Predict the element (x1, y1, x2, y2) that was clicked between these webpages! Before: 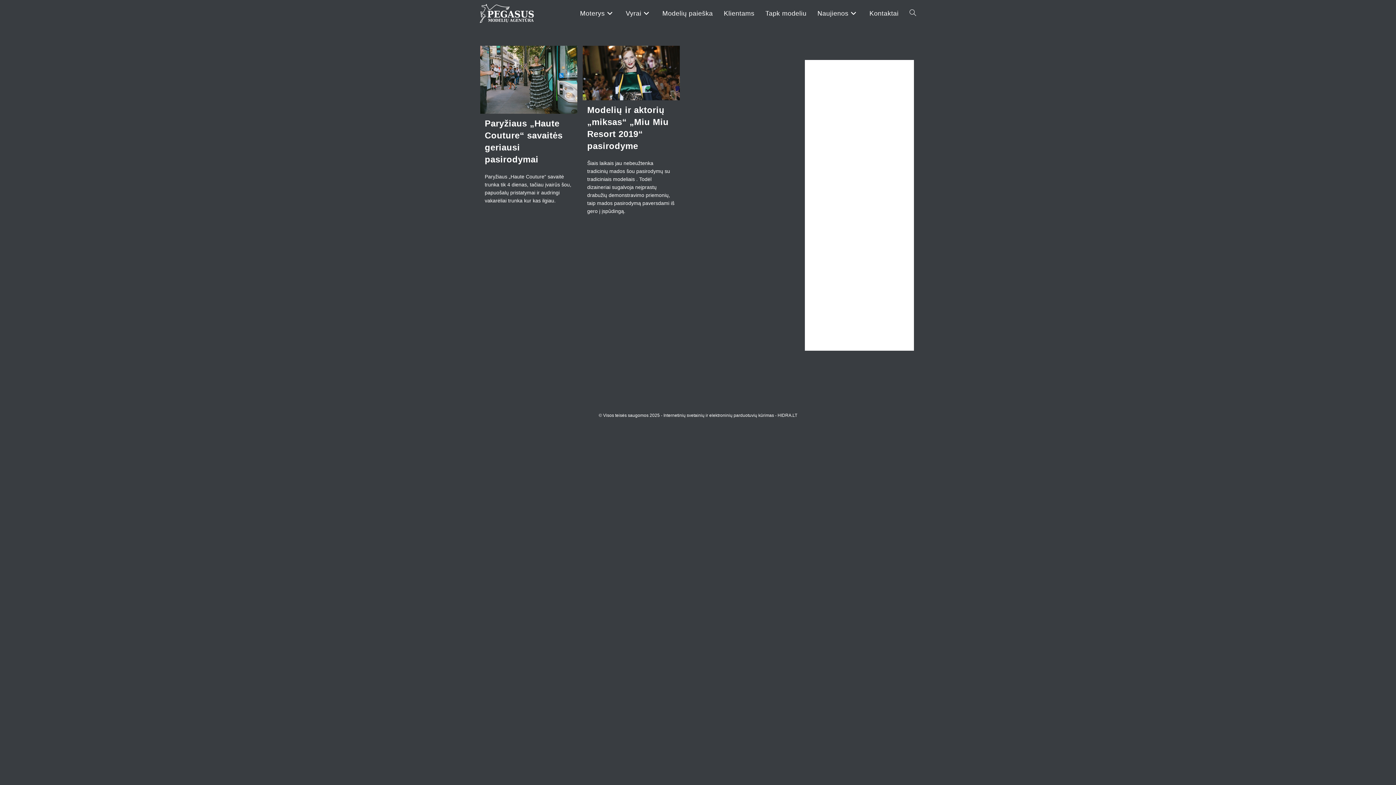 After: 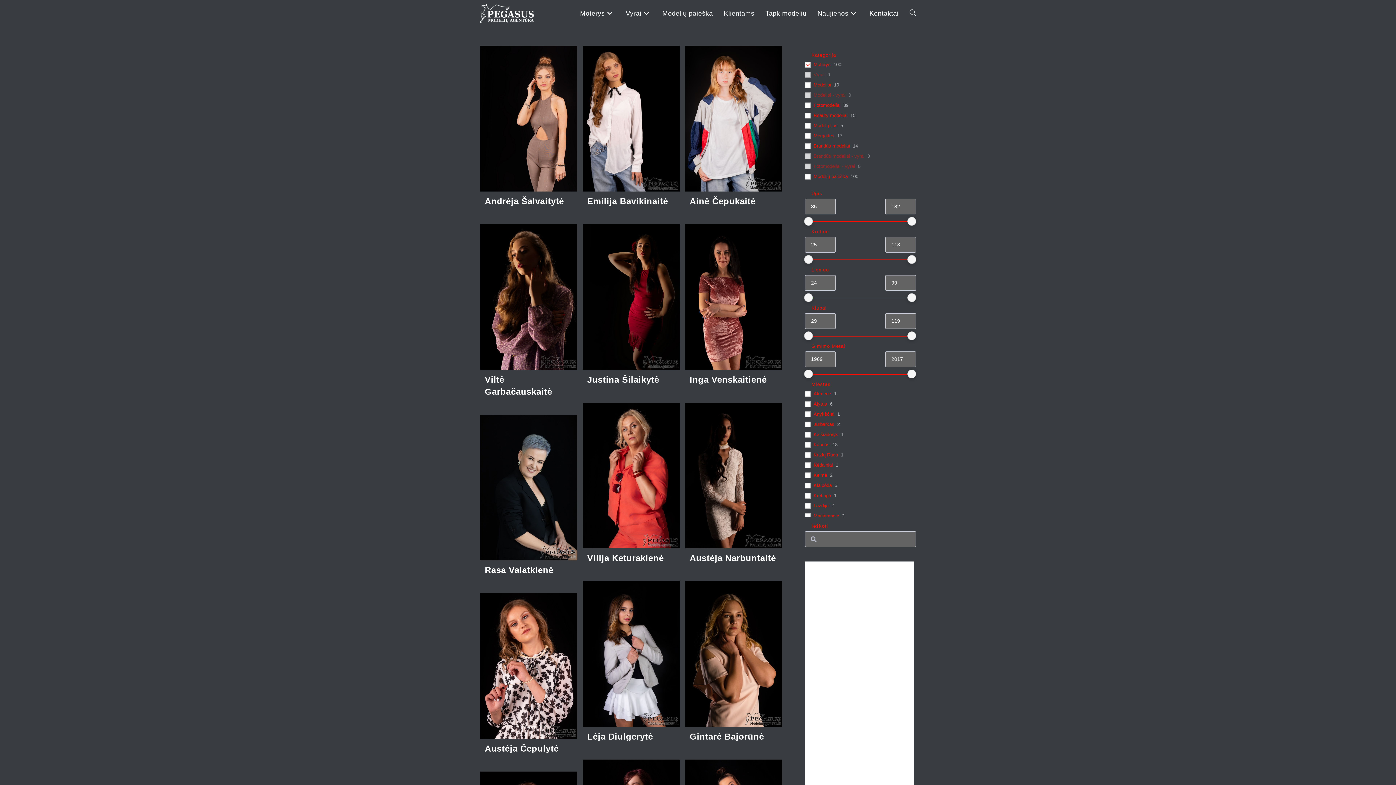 Action: bbox: (574, 0, 620, 26) label: Moterys